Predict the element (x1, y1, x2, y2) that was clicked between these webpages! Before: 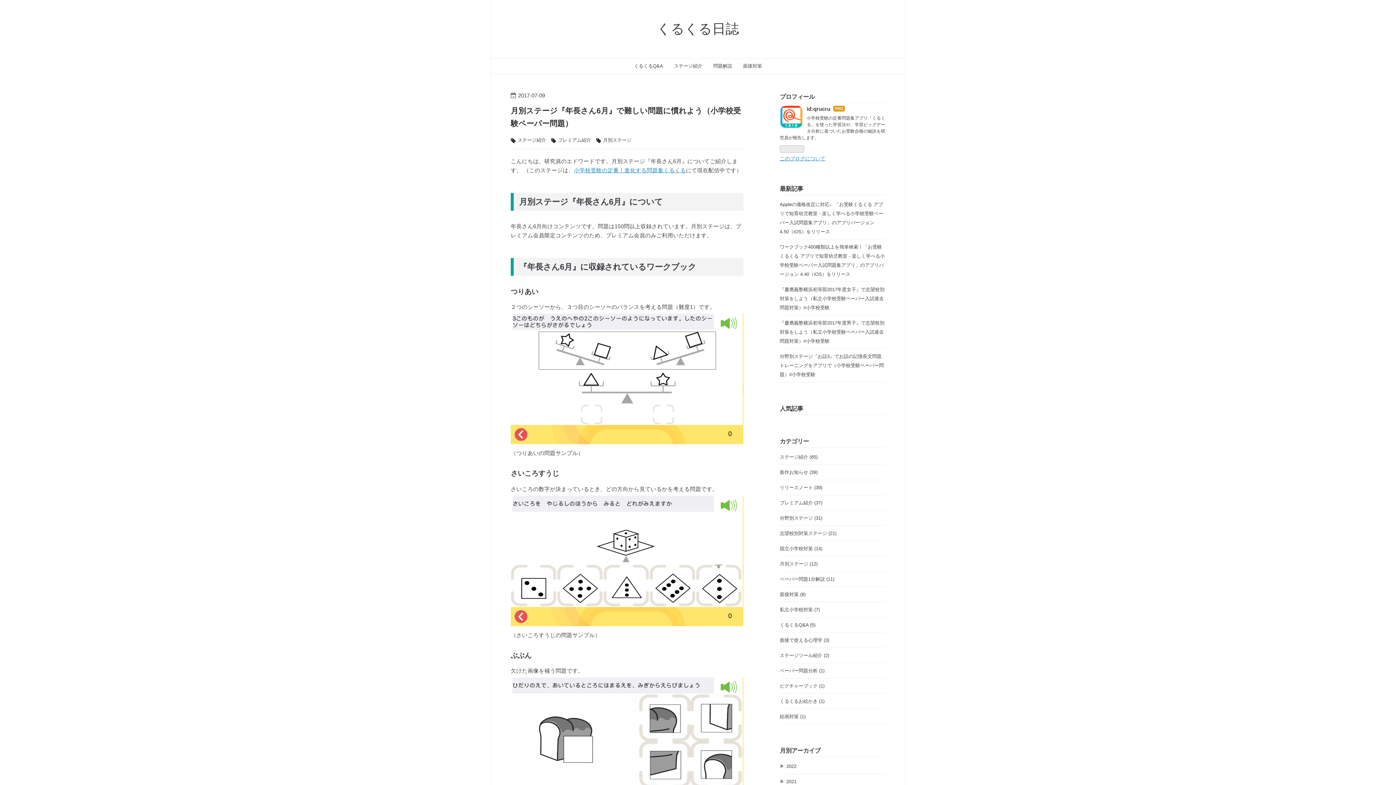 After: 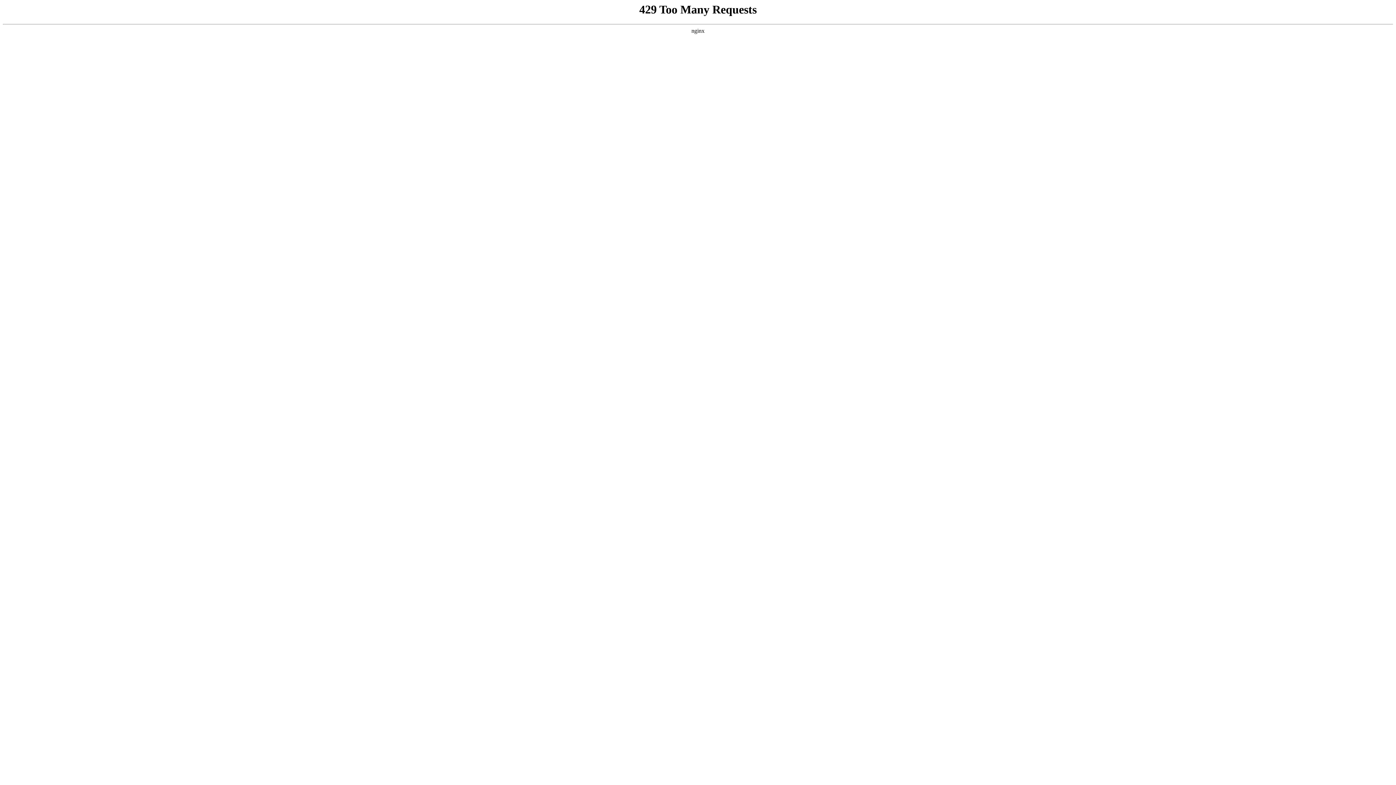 Action: label: 面接対策 bbox: (737, 62, 767, 69)